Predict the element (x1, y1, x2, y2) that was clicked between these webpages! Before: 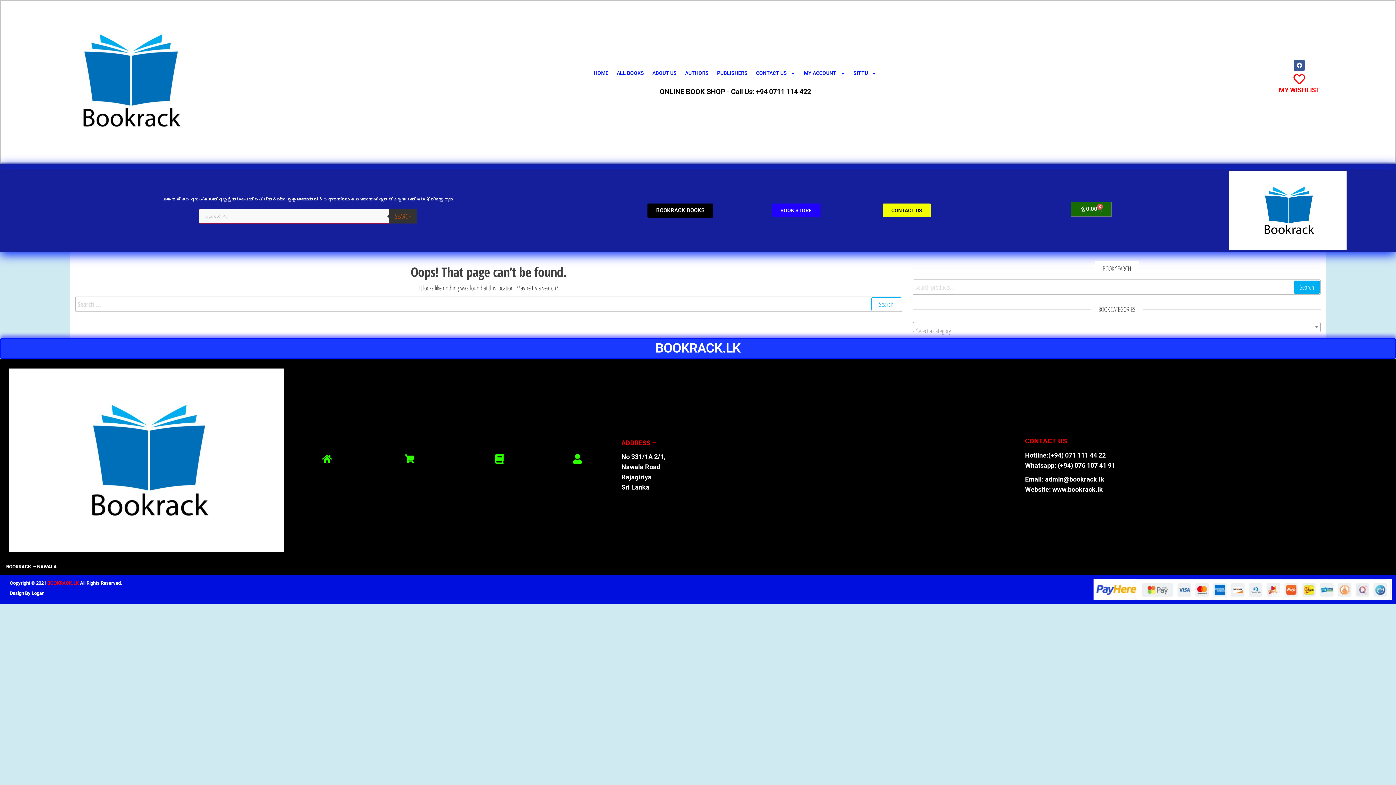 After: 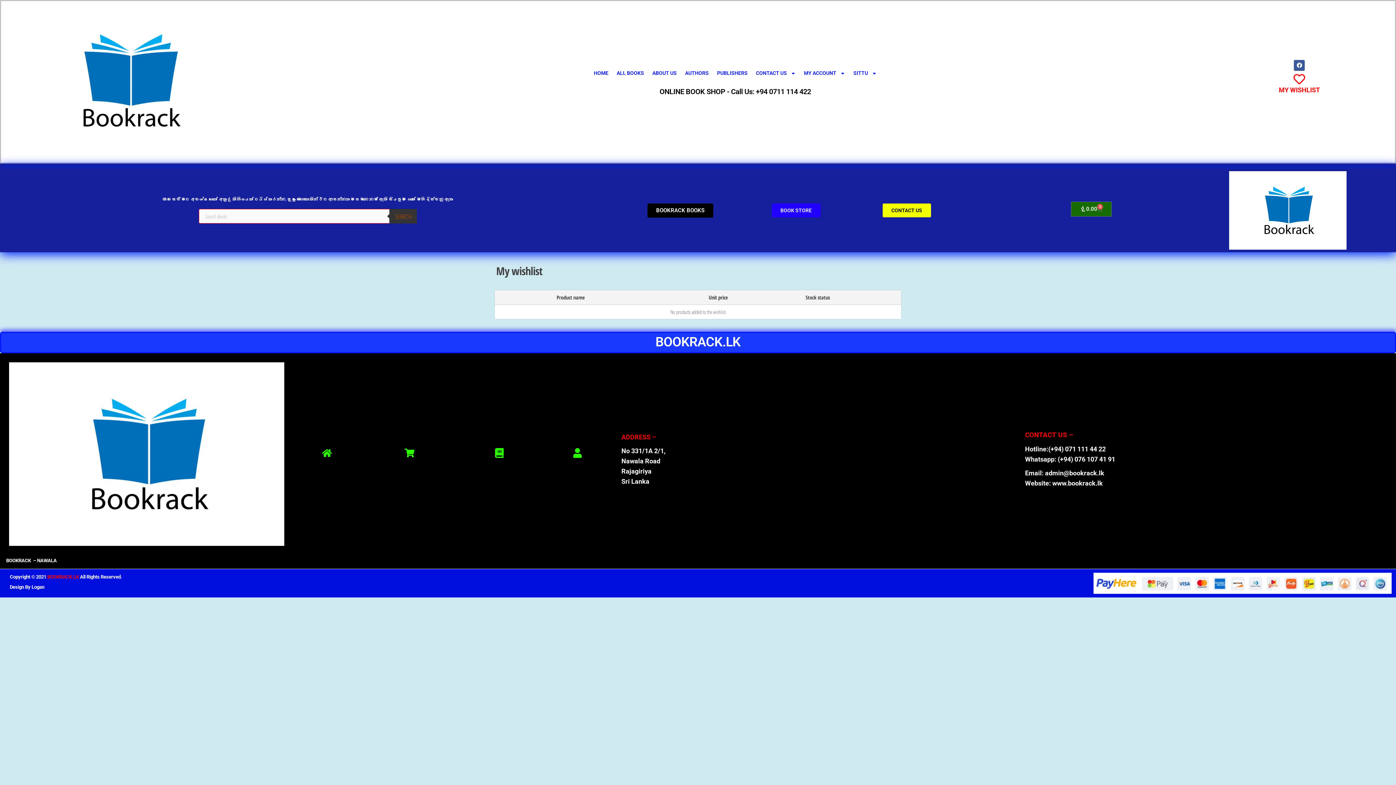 Action: bbox: (1279, 86, 1320, 93) label: MY WISHLIST